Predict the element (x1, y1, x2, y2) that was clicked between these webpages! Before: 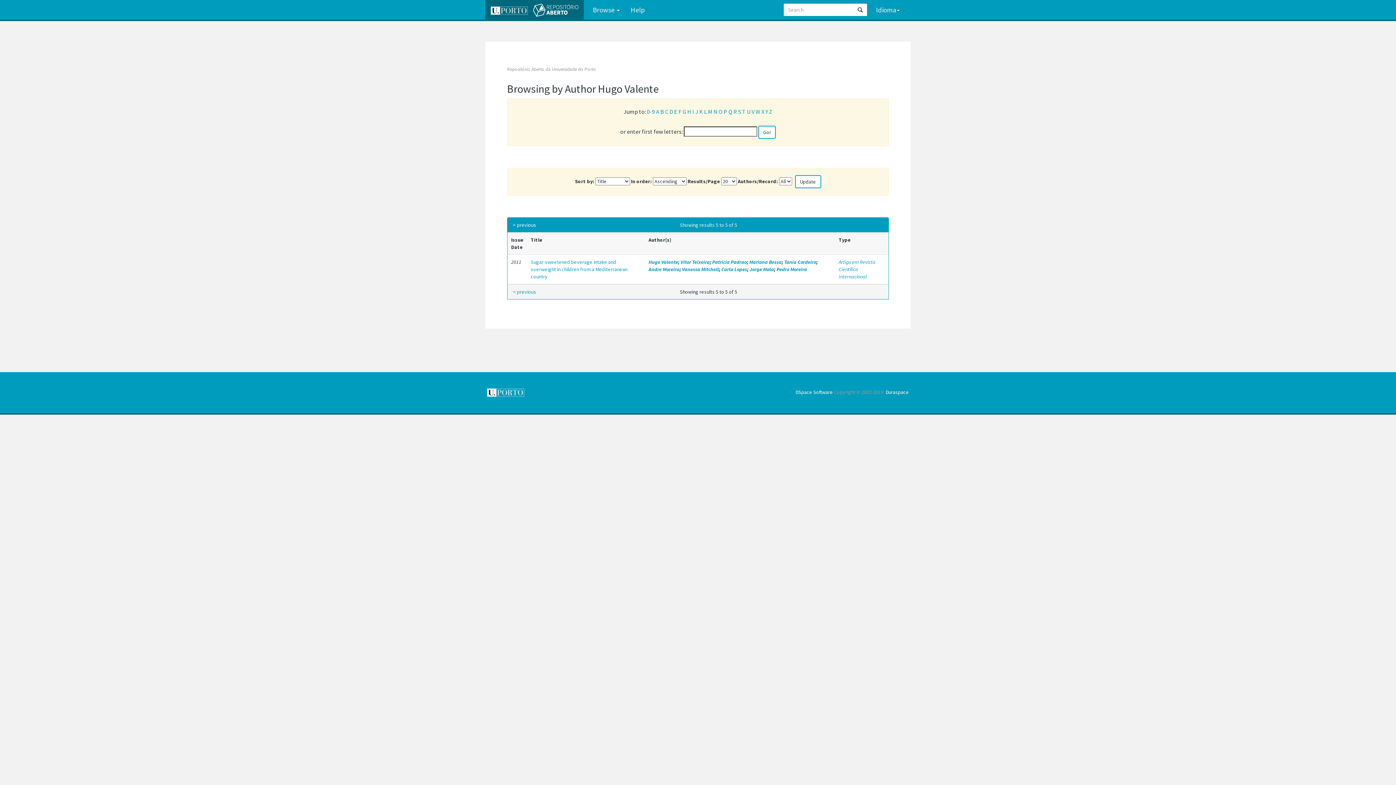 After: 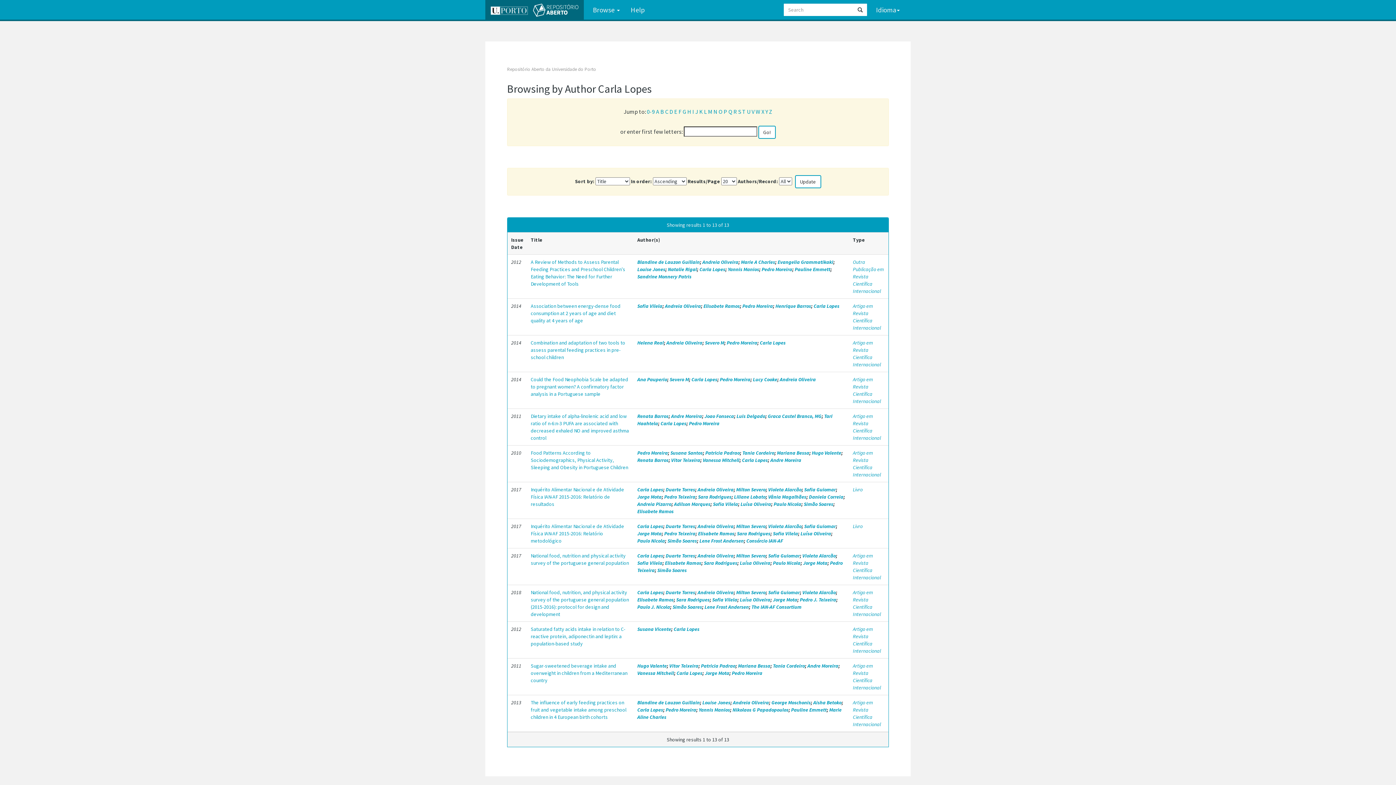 Action: label: Carla Lopes bbox: (721, 266, 747, 273)